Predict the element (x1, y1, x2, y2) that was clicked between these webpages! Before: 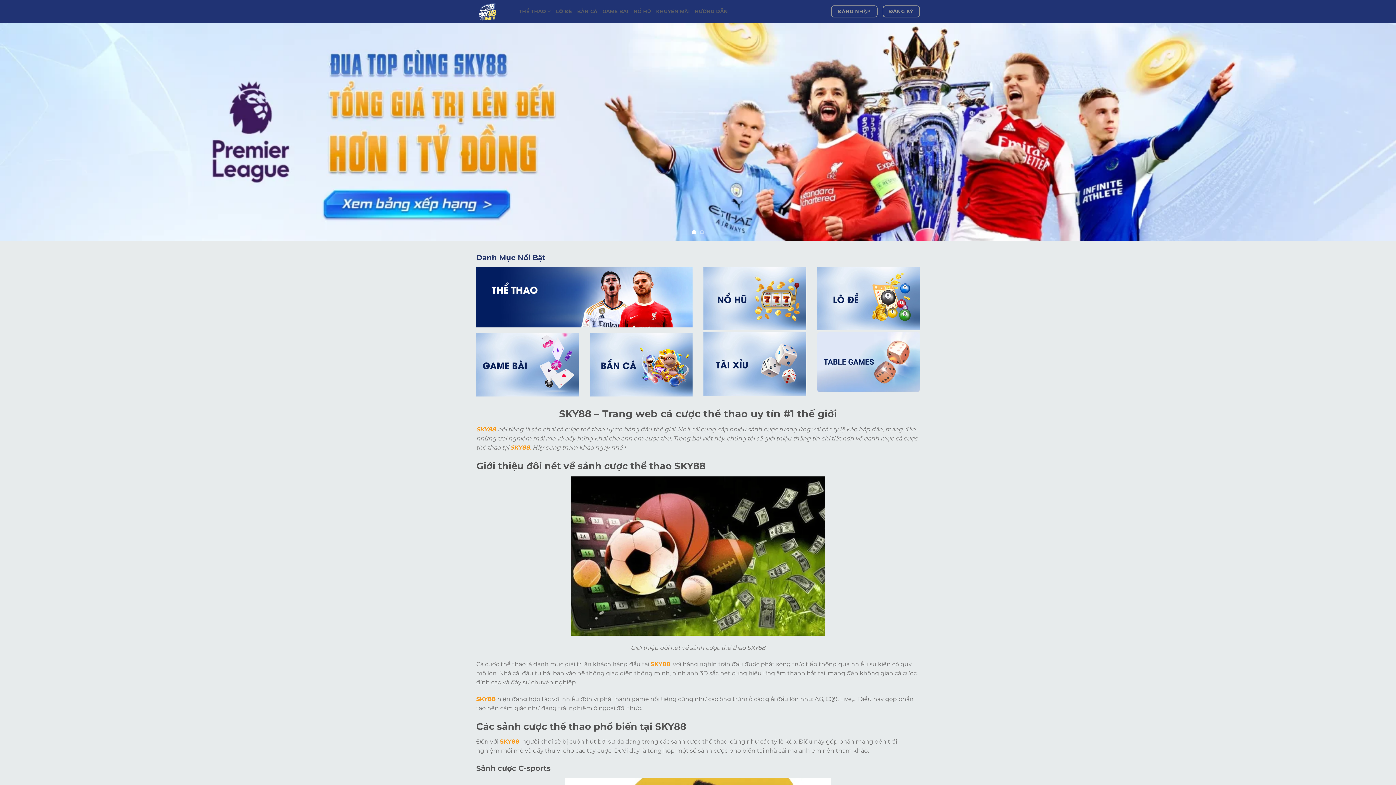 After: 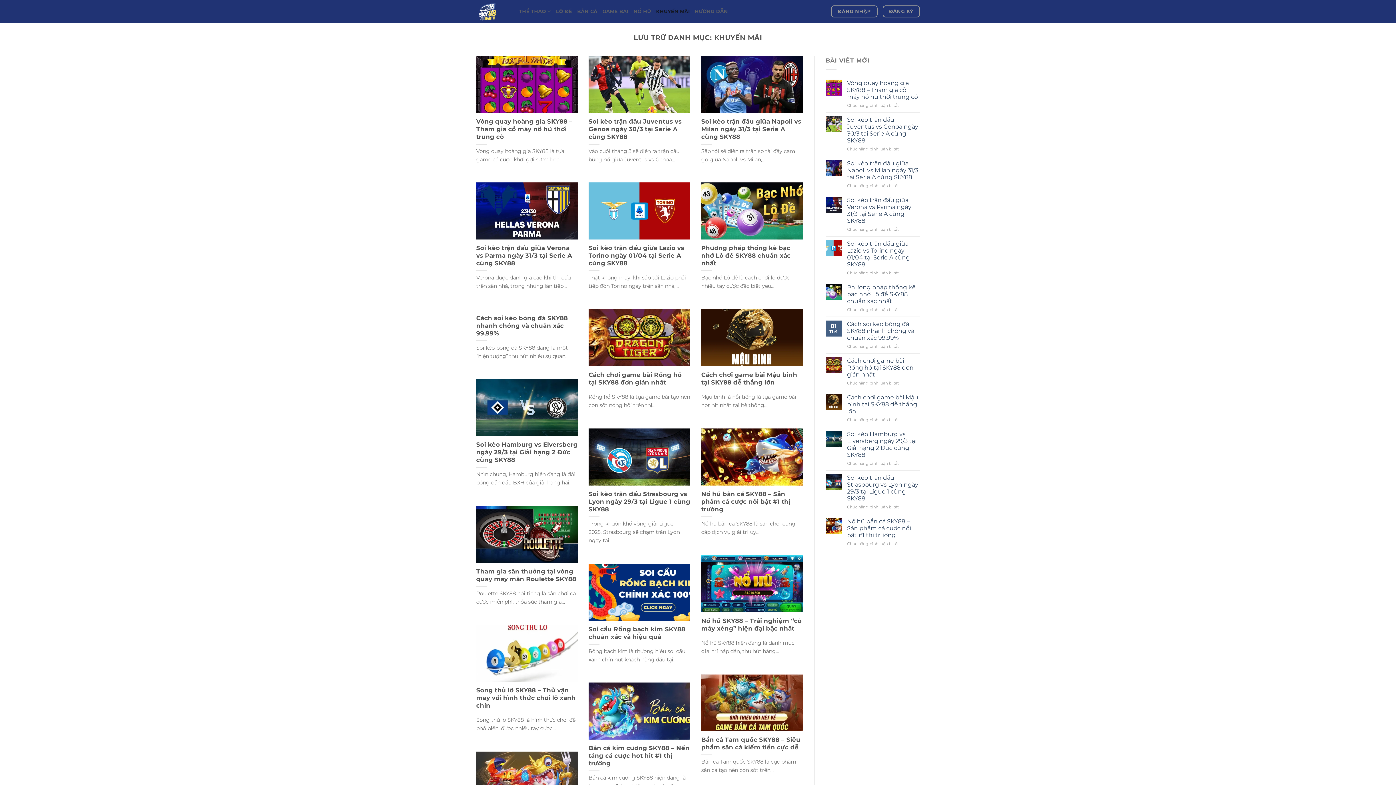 Action: bbox: (656, 4, 689, 18) label: KHUYẾN MÃI